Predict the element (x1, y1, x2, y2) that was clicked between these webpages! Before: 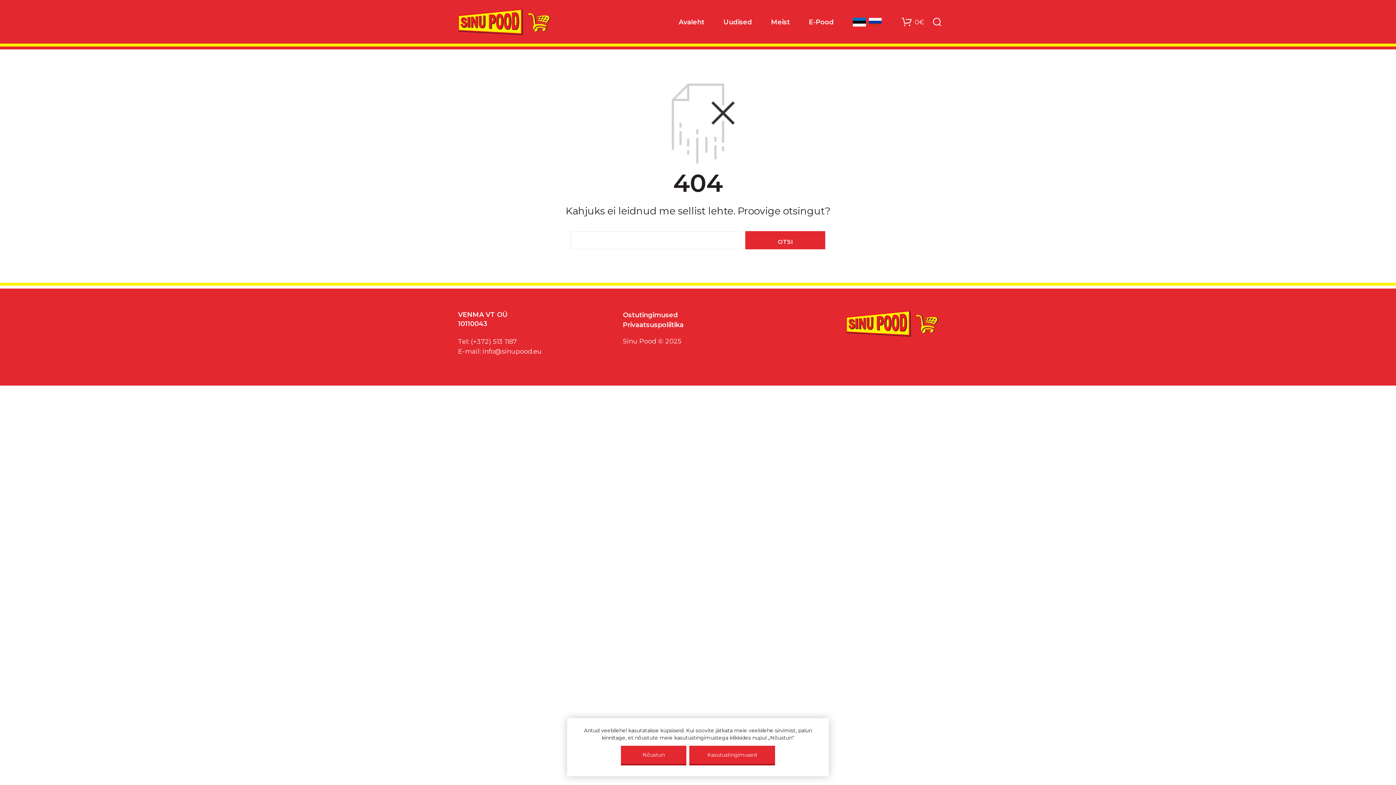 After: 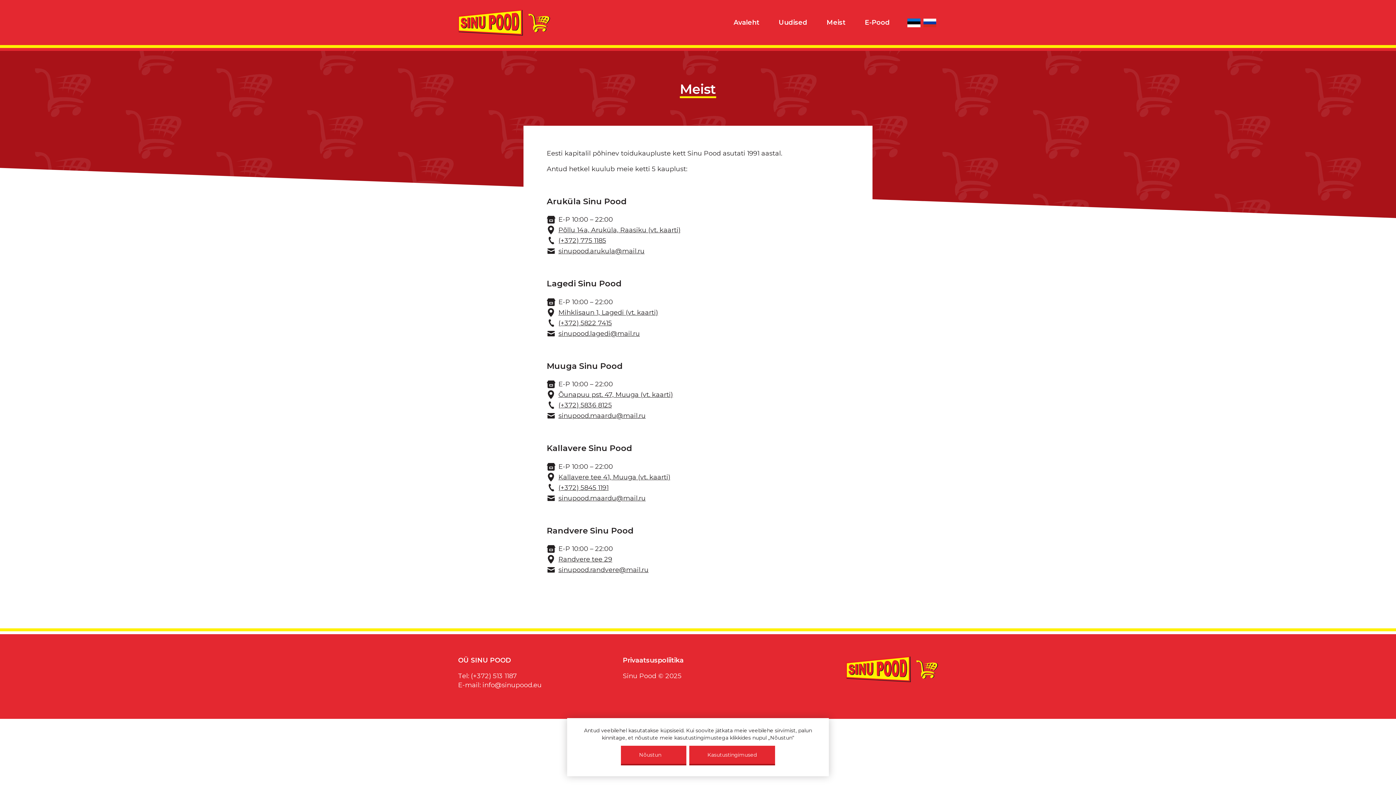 Action: bbox: (771, 16, 790, 28) label: Meist